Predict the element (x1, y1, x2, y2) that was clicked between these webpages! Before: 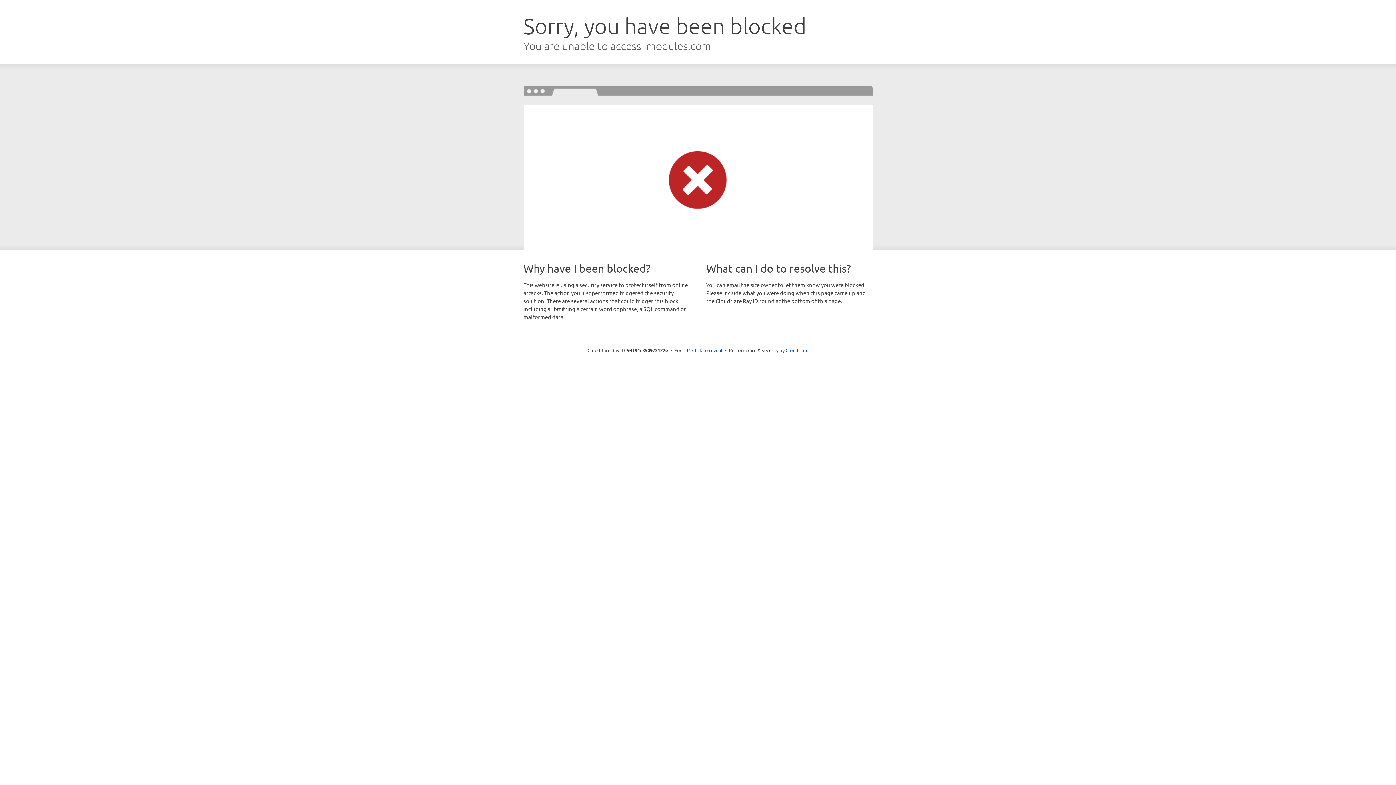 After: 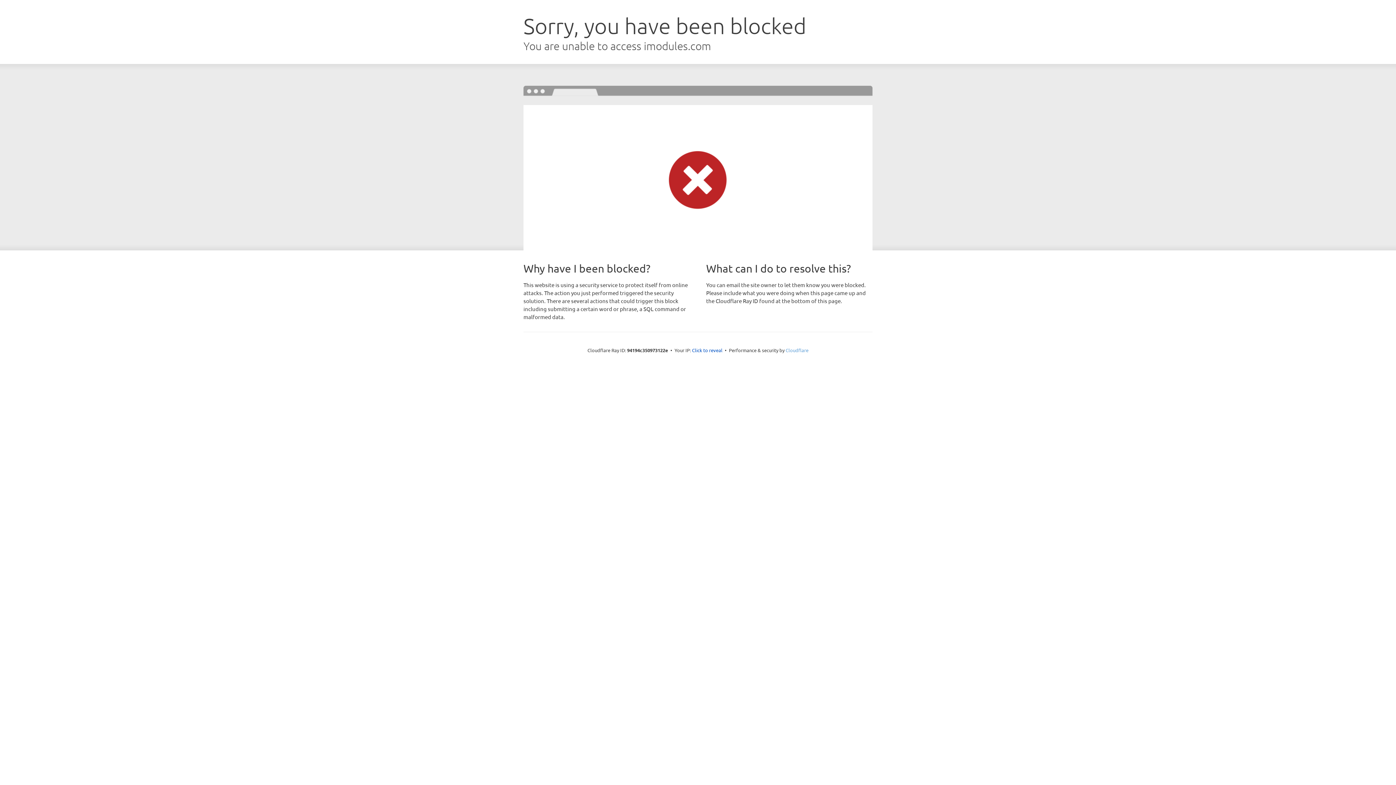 Action: label: Cloudflare bbox: (785, 347, 808, 353)